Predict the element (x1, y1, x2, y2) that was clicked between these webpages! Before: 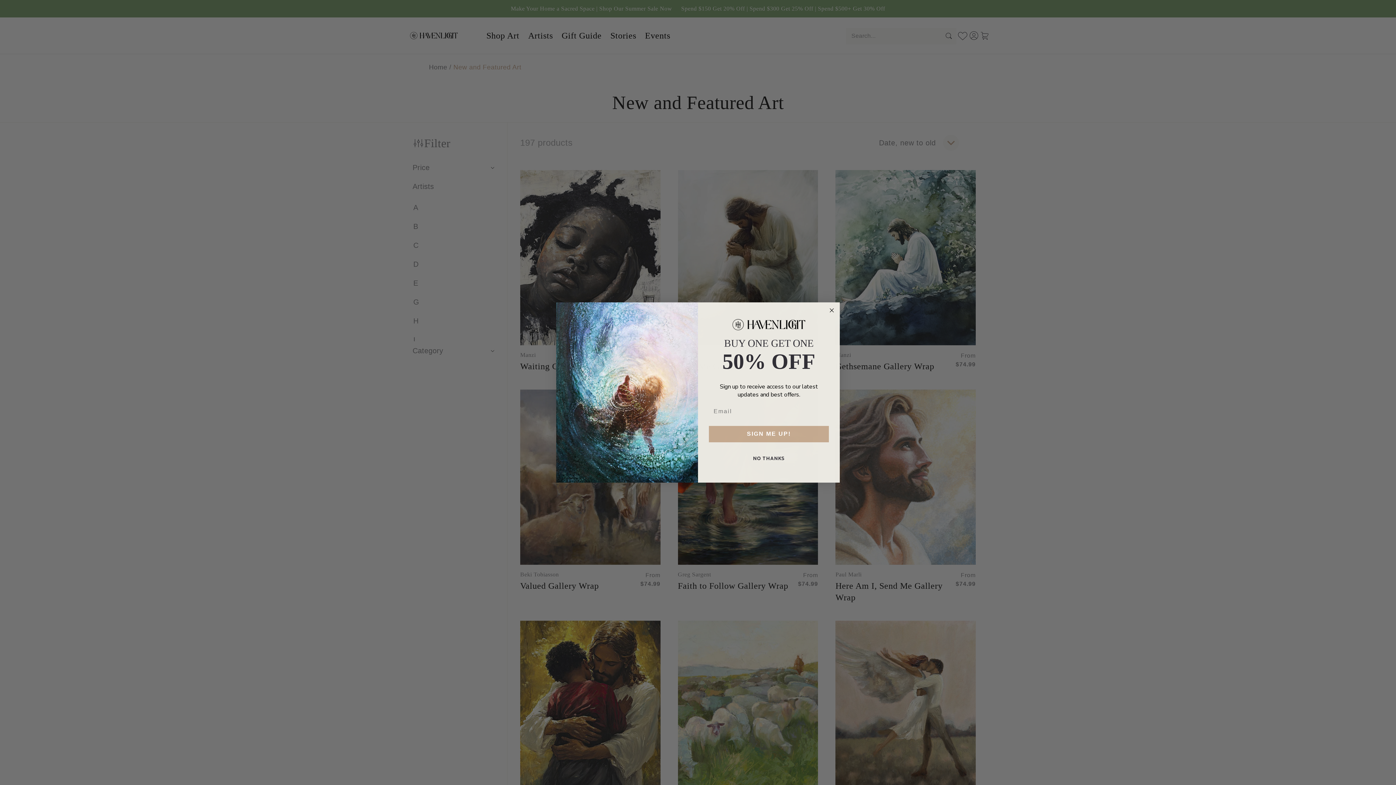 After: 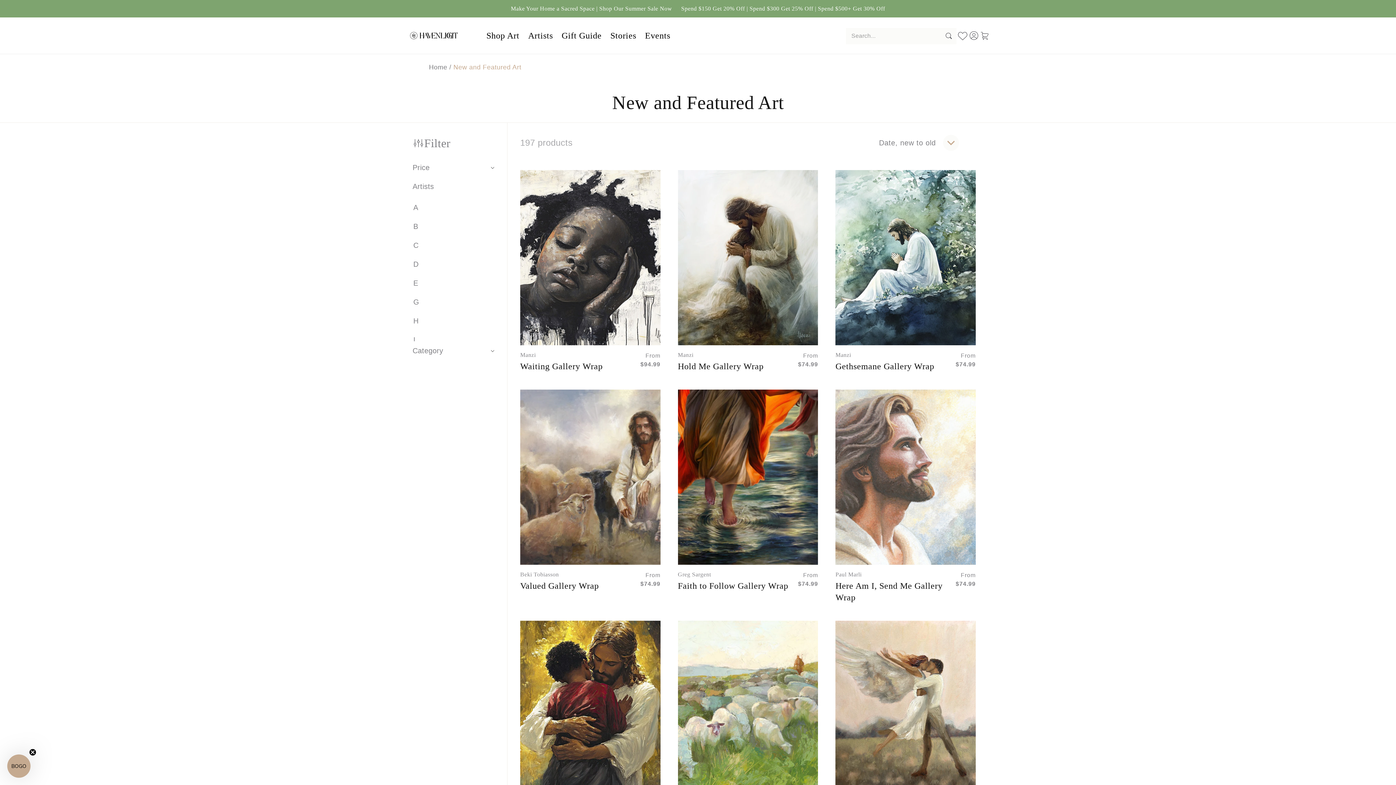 Action: bbox: (707, 449, 830, 467) label: NO THANKS